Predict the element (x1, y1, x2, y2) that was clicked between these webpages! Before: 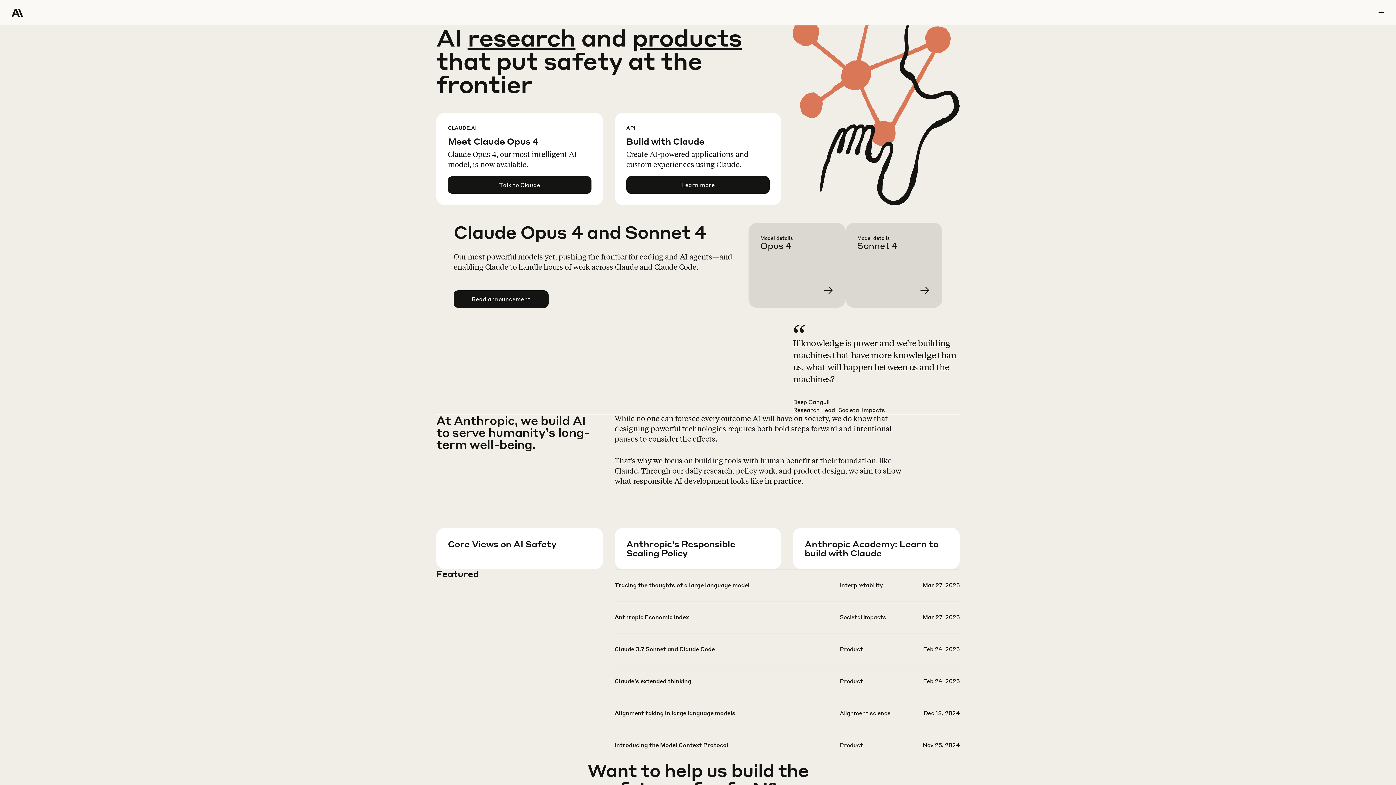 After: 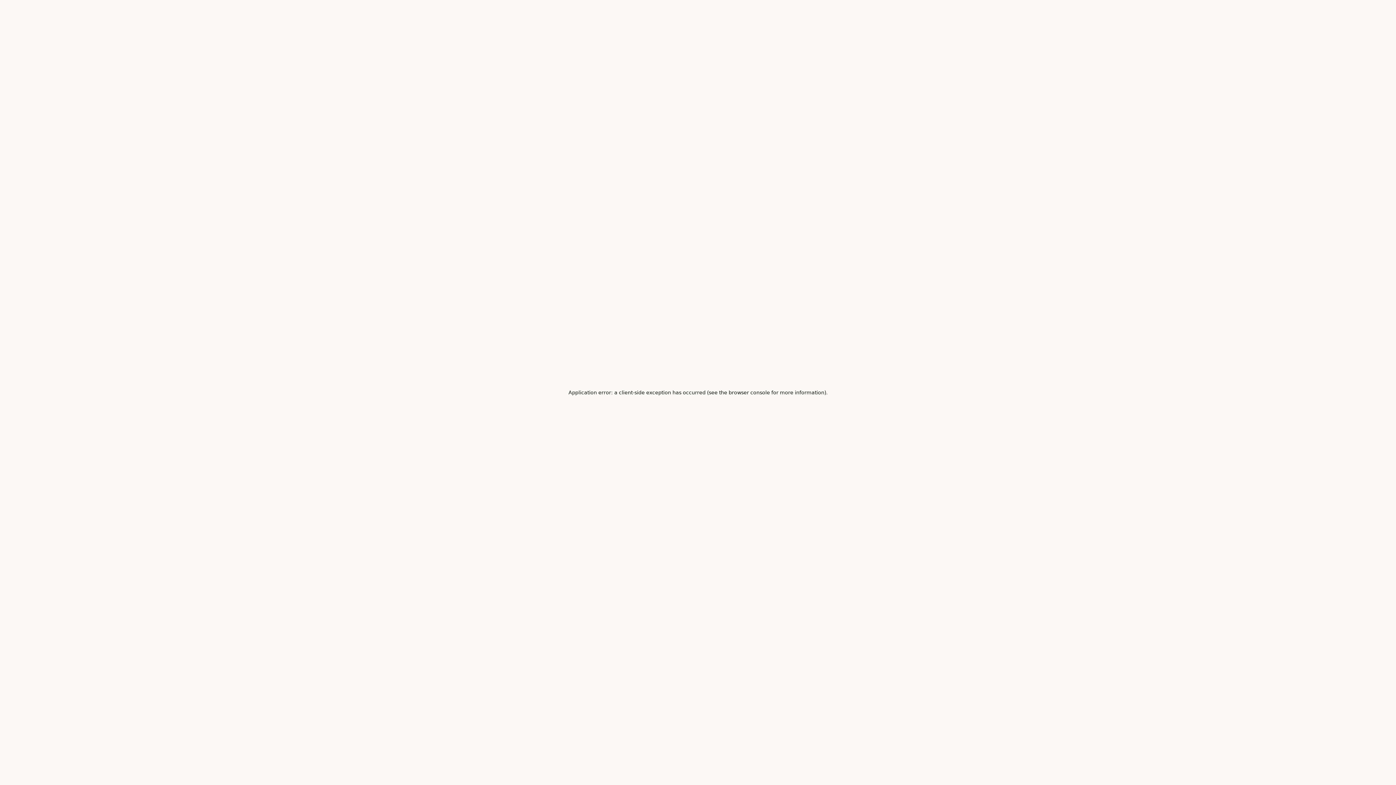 Action: label: research bbox: (467, 22, 575, 52)